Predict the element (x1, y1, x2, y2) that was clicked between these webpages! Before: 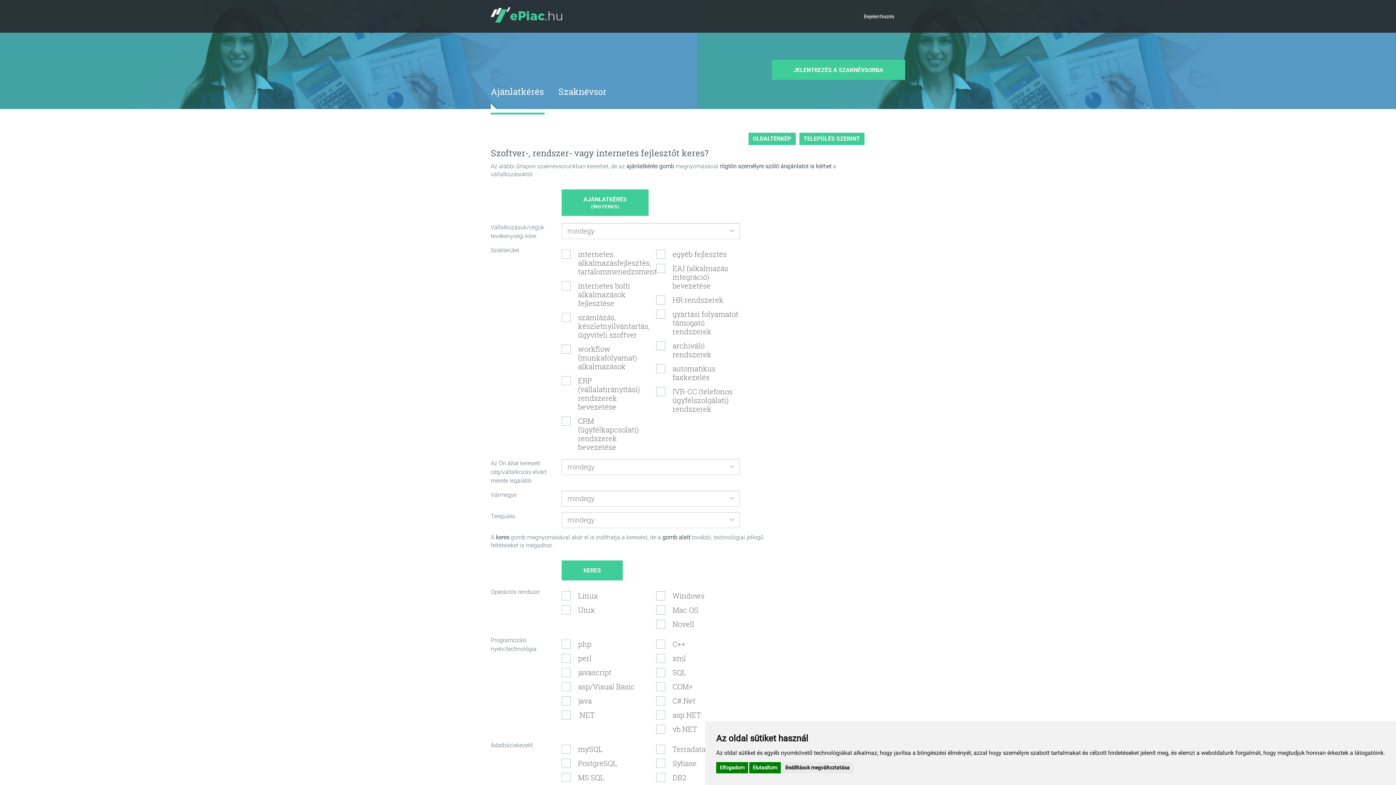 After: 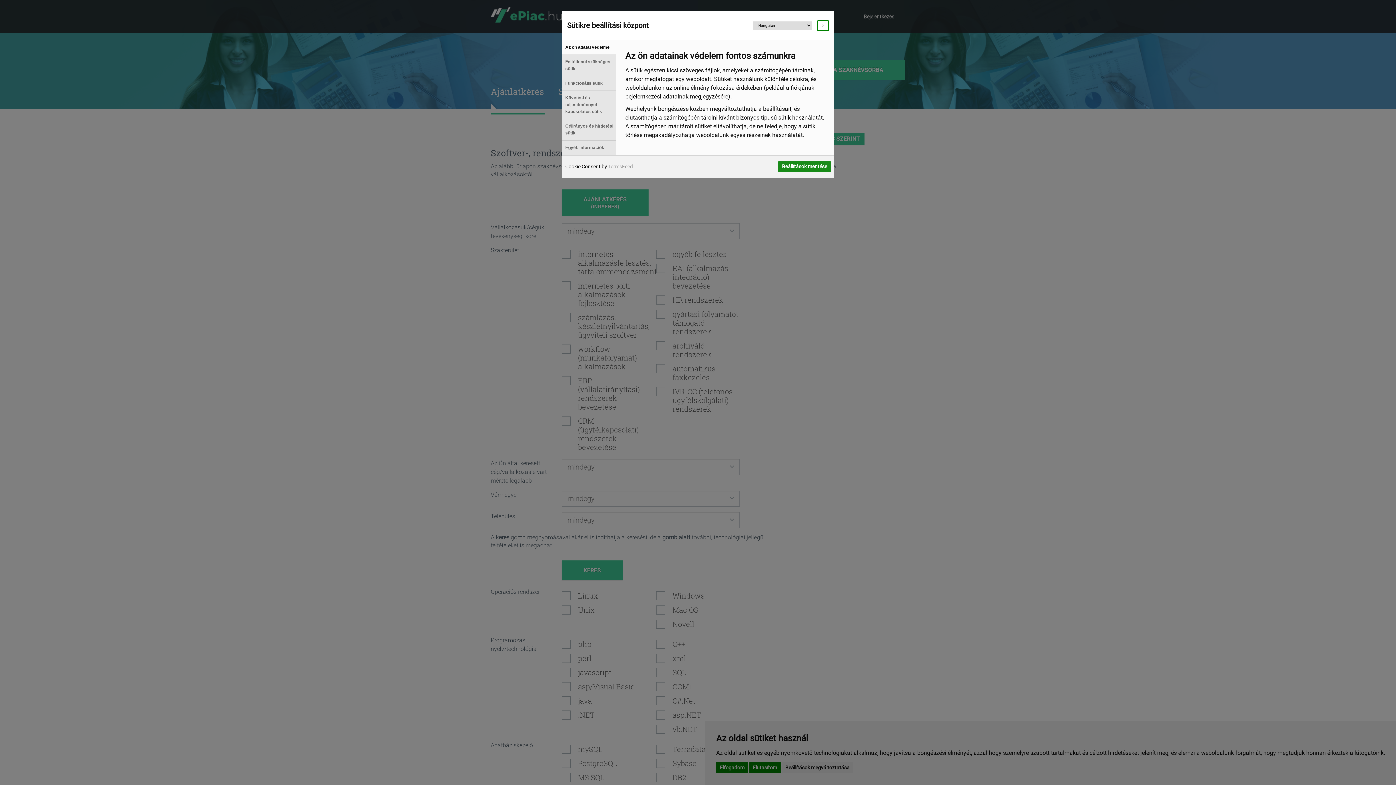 Action: bbox: (781, 762, 853, 773) label: Beállítások megváltoztatása